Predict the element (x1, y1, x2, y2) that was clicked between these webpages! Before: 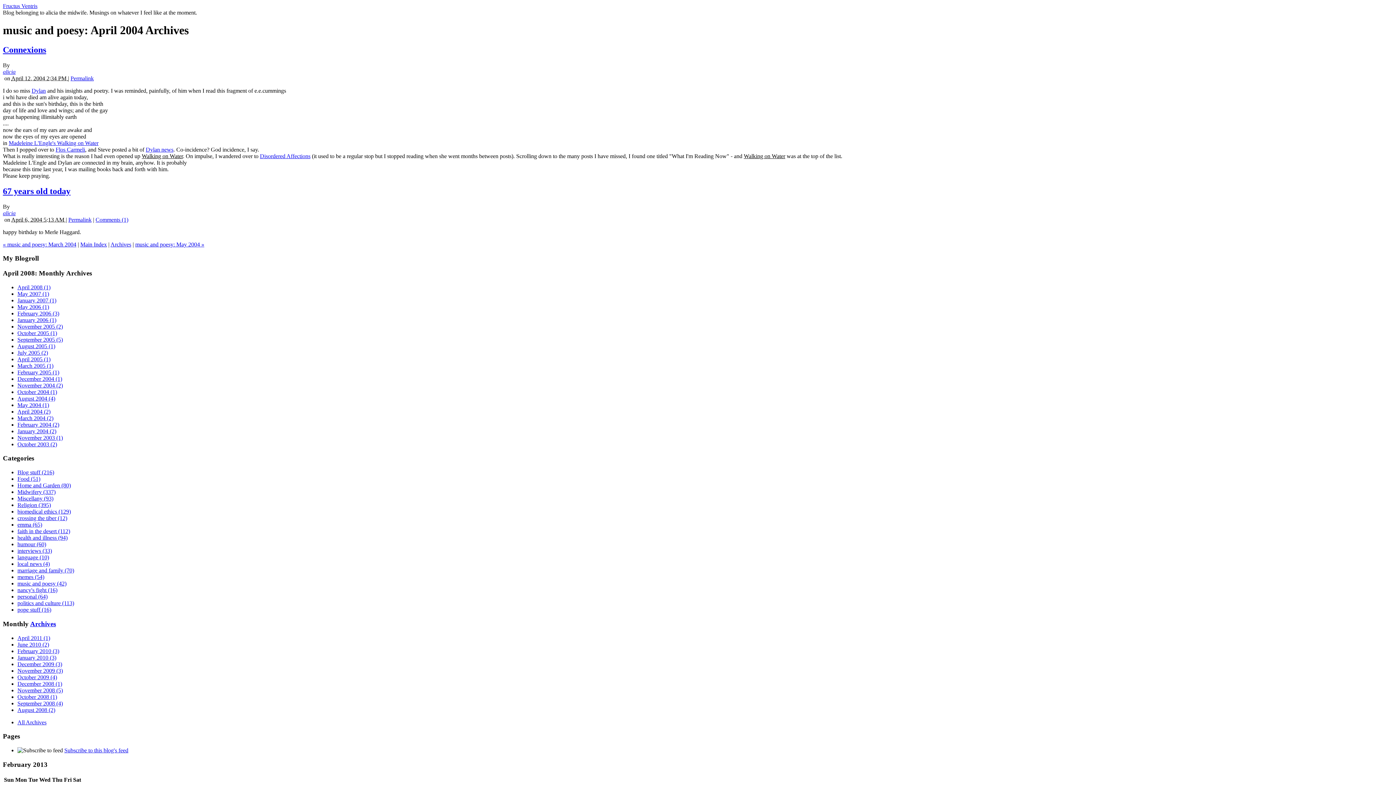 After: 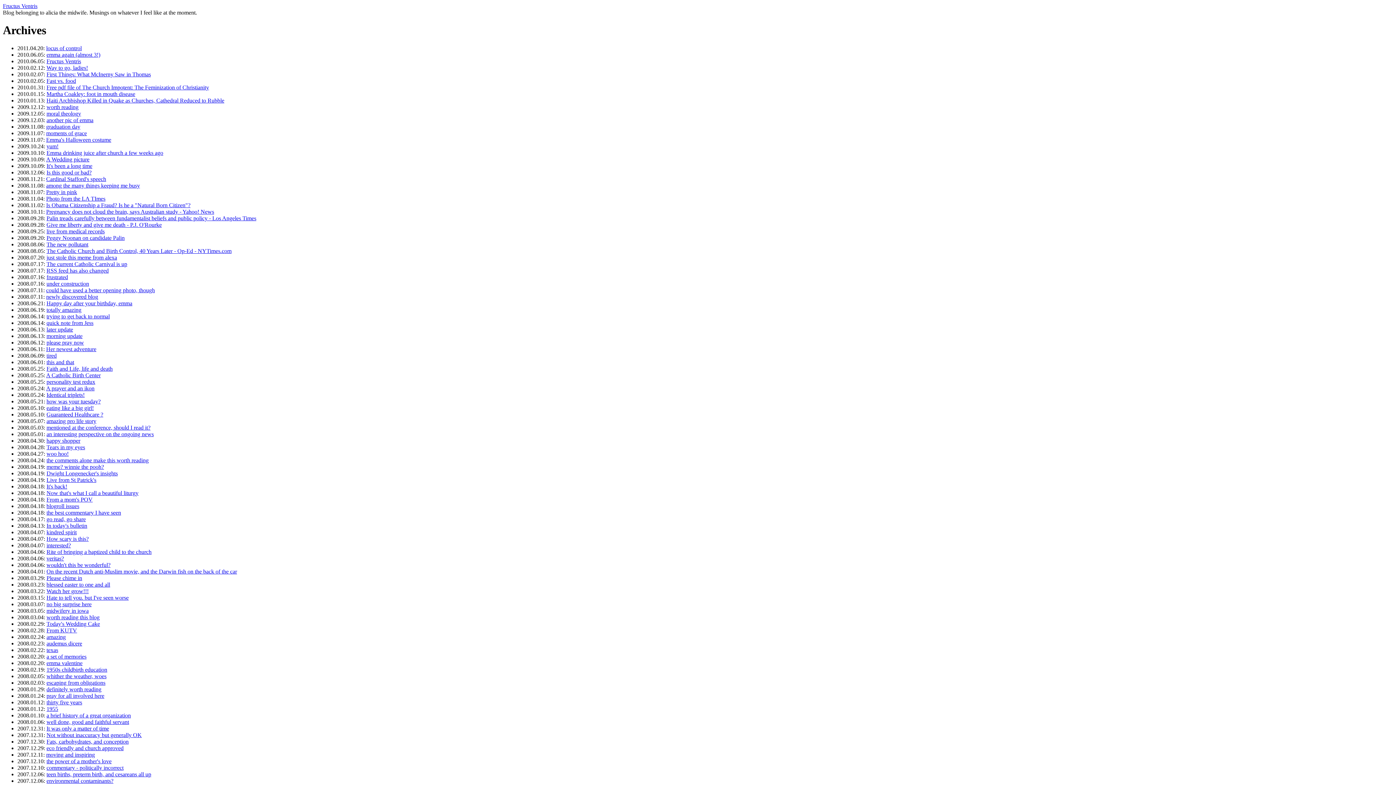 Action: bbox: (17, 719, 46, 725) label: All Archives